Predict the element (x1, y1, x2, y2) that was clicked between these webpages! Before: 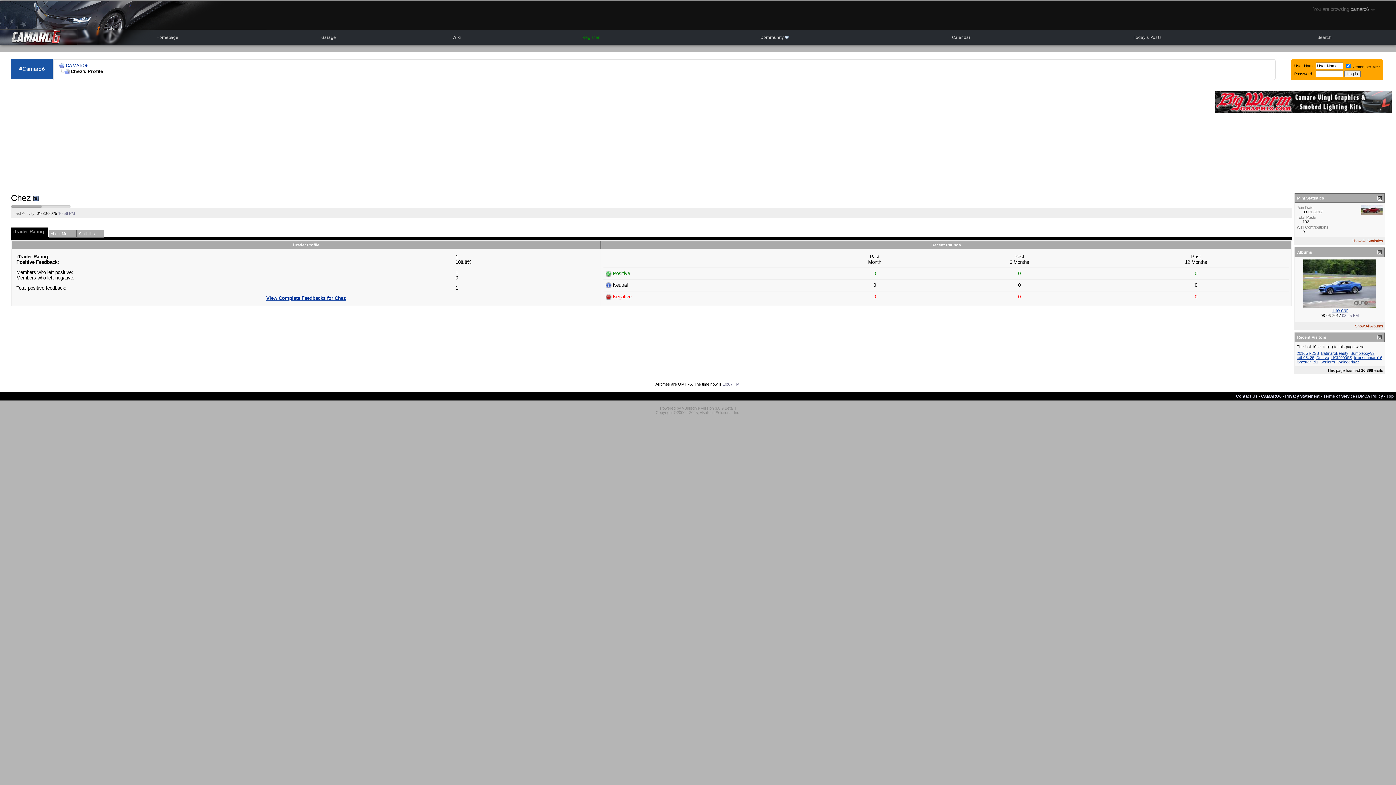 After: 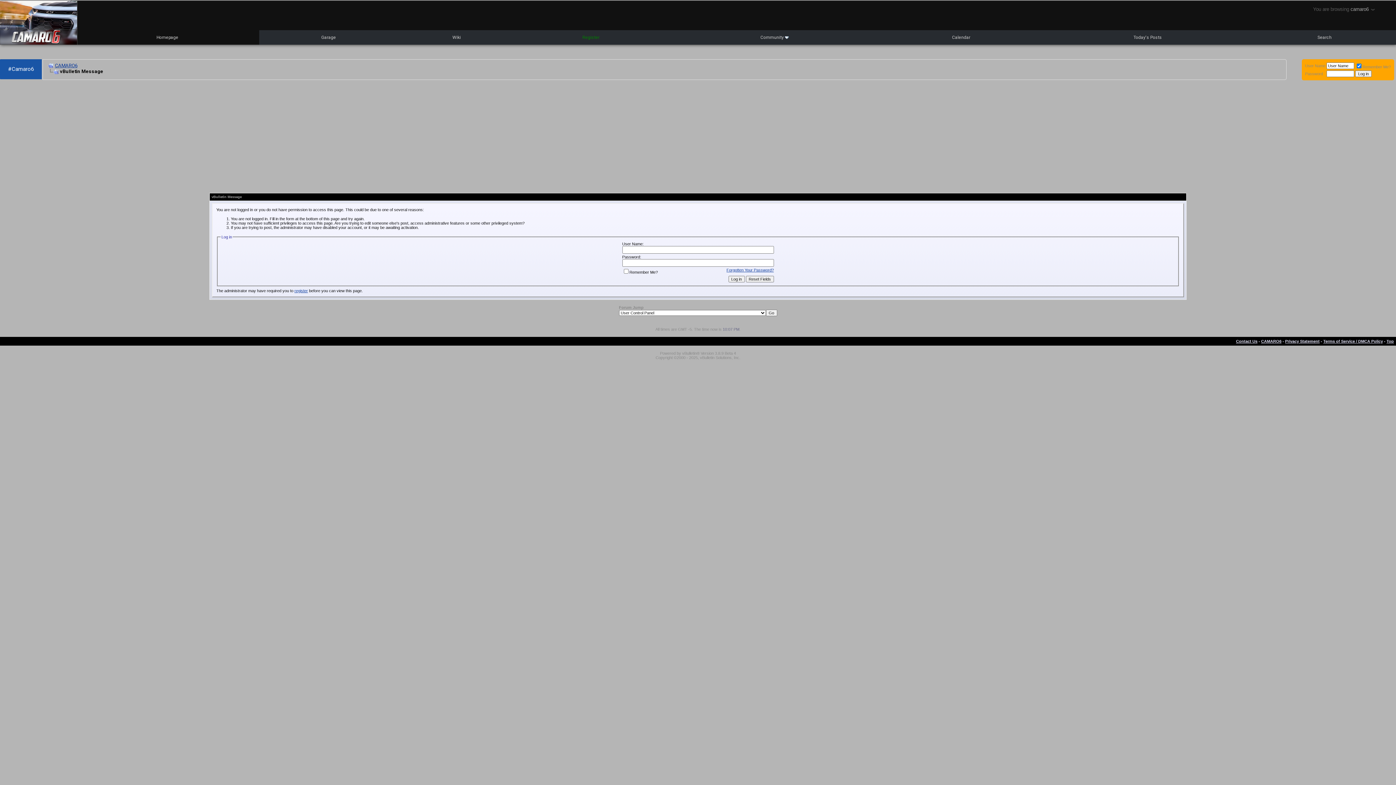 Action: bbox: (266, 295, 346, 301) label: View Complete Feedbacks for Chez